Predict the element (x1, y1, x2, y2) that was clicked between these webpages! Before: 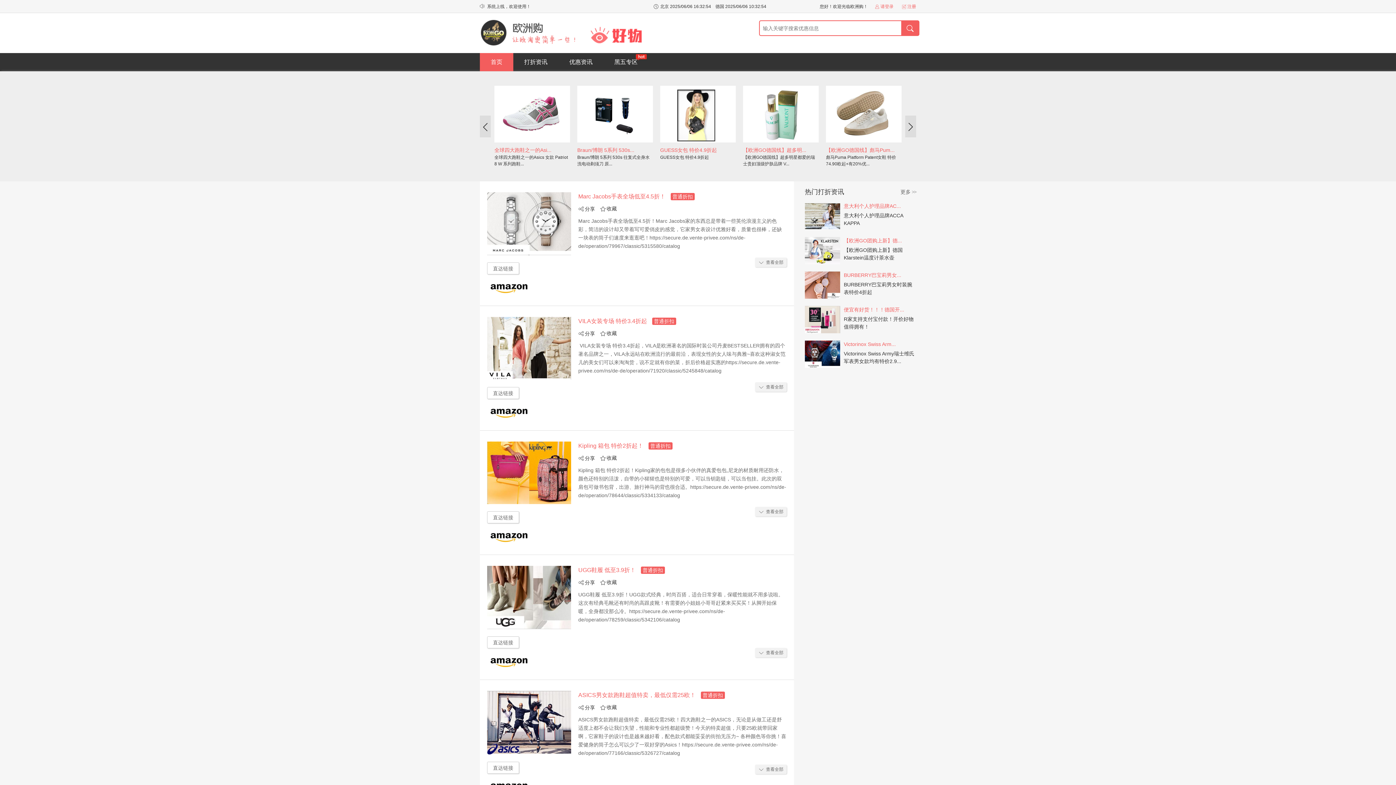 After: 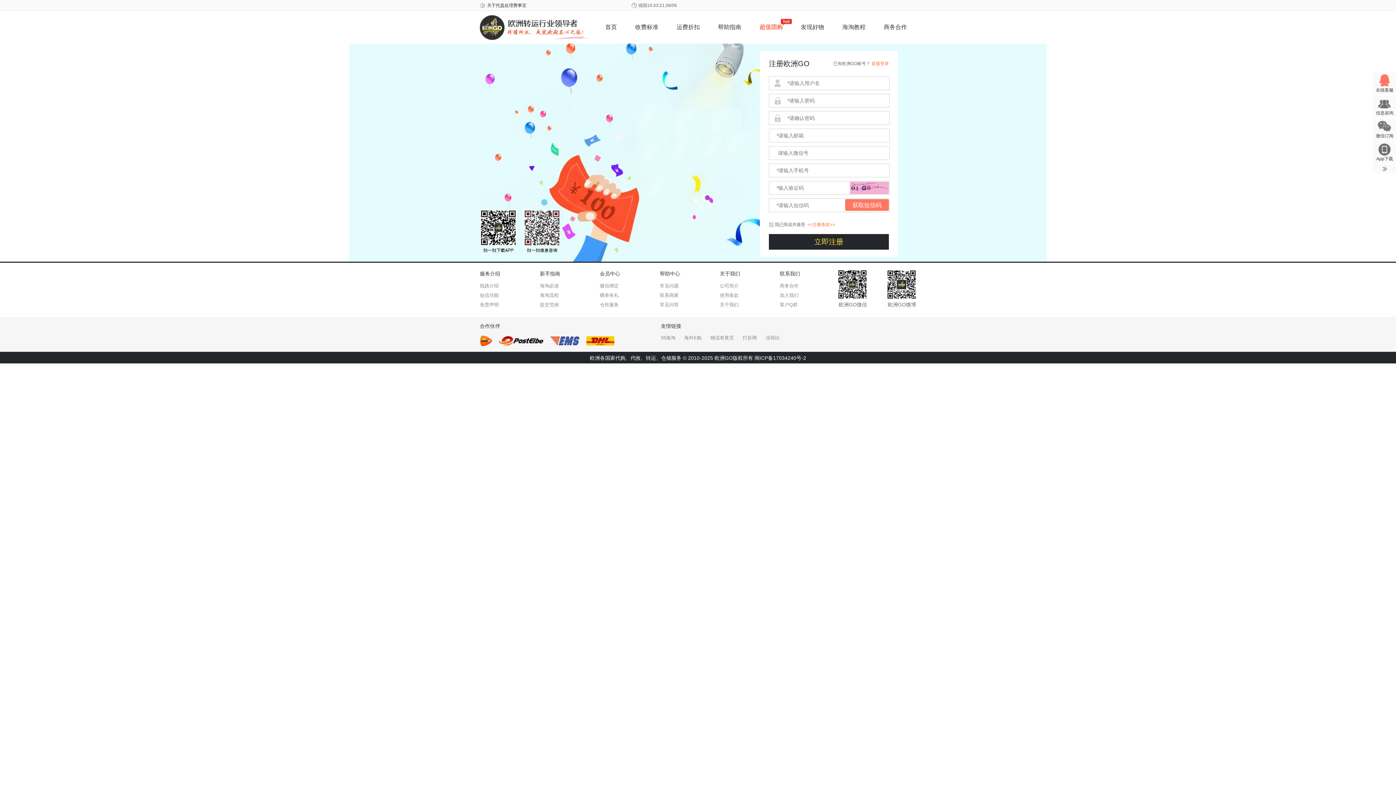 Action: label: 注册 bbox: (907, 4, 916, 9)